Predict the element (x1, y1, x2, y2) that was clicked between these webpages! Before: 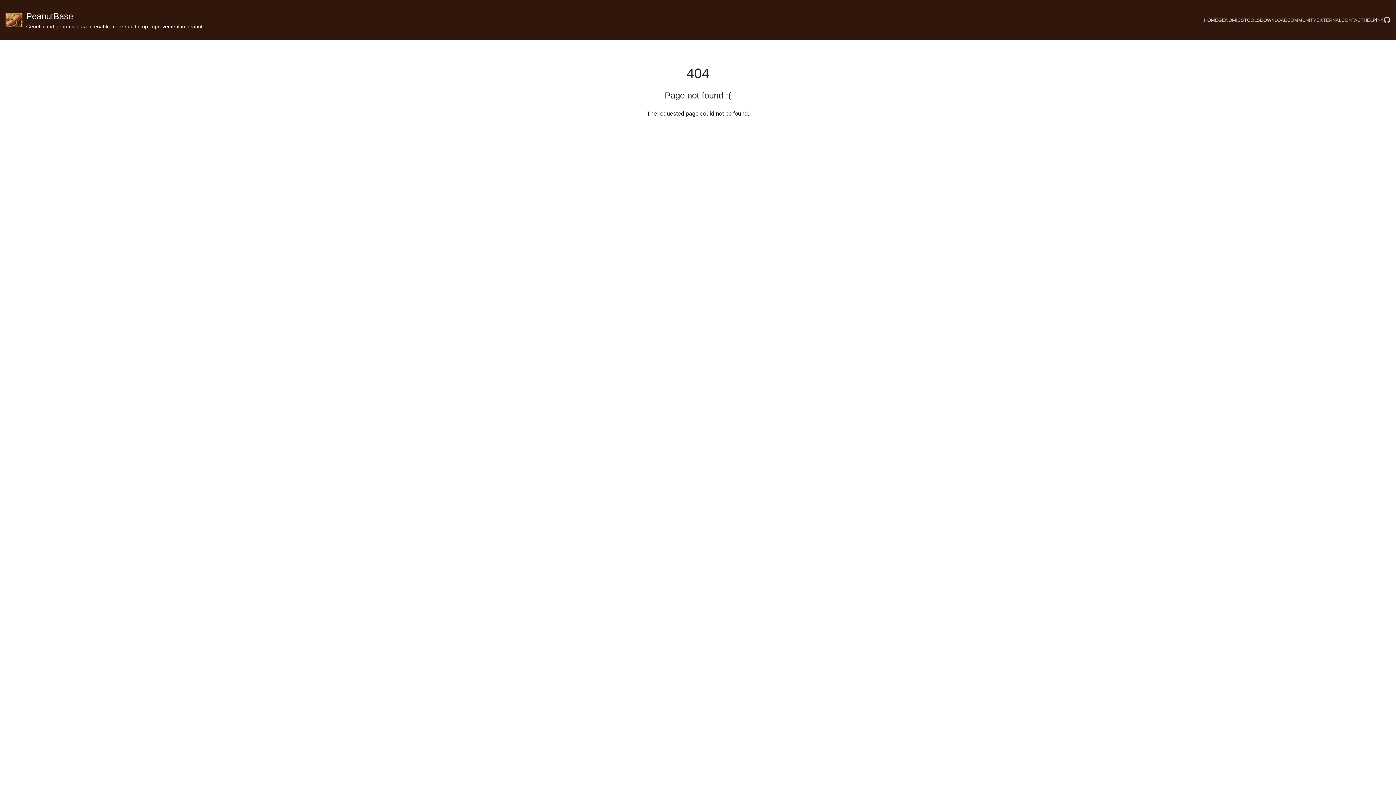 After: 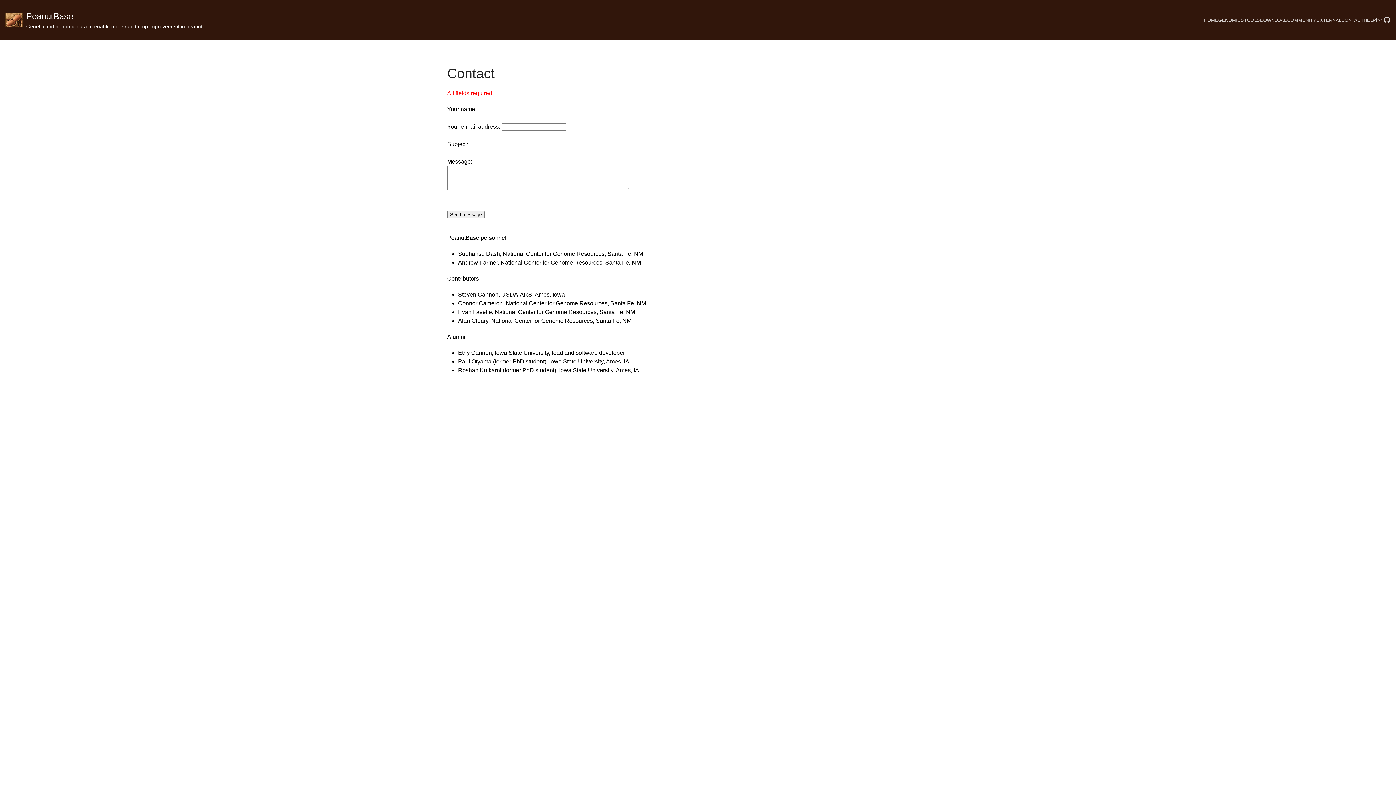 Action: label: CONTACT bbox: (1341, 5, 1364, 34)